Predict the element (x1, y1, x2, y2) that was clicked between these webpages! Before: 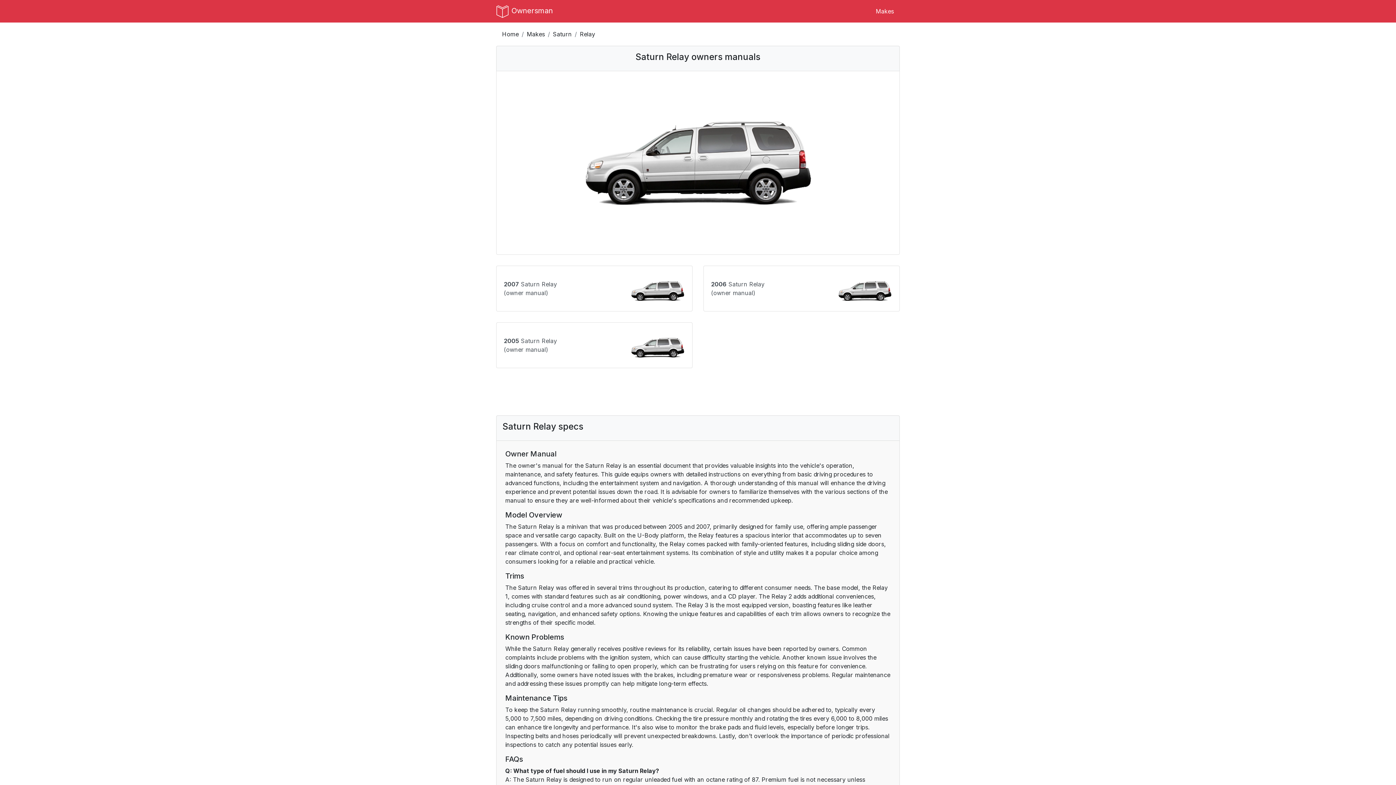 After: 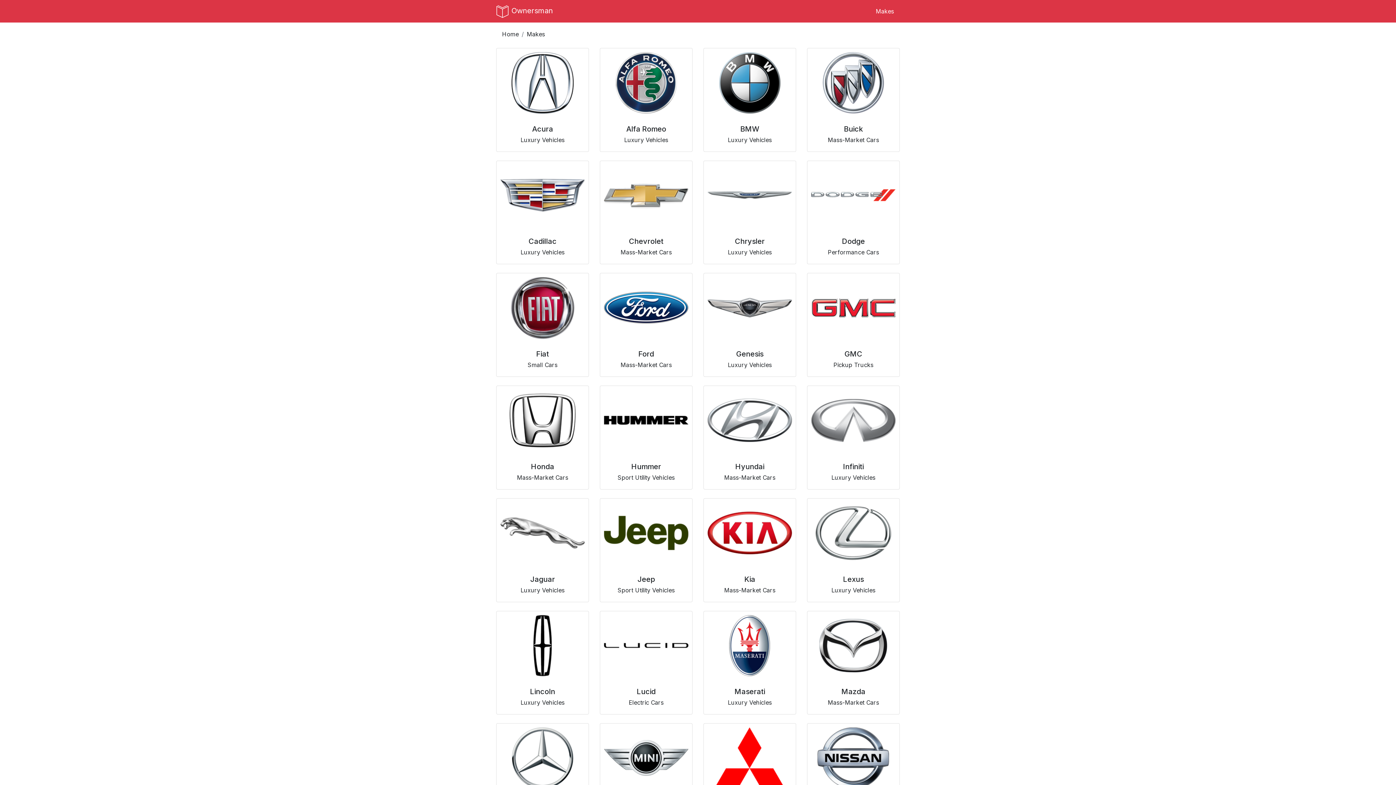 Action: label: Makes bbox: (870, 4, 900, 18)